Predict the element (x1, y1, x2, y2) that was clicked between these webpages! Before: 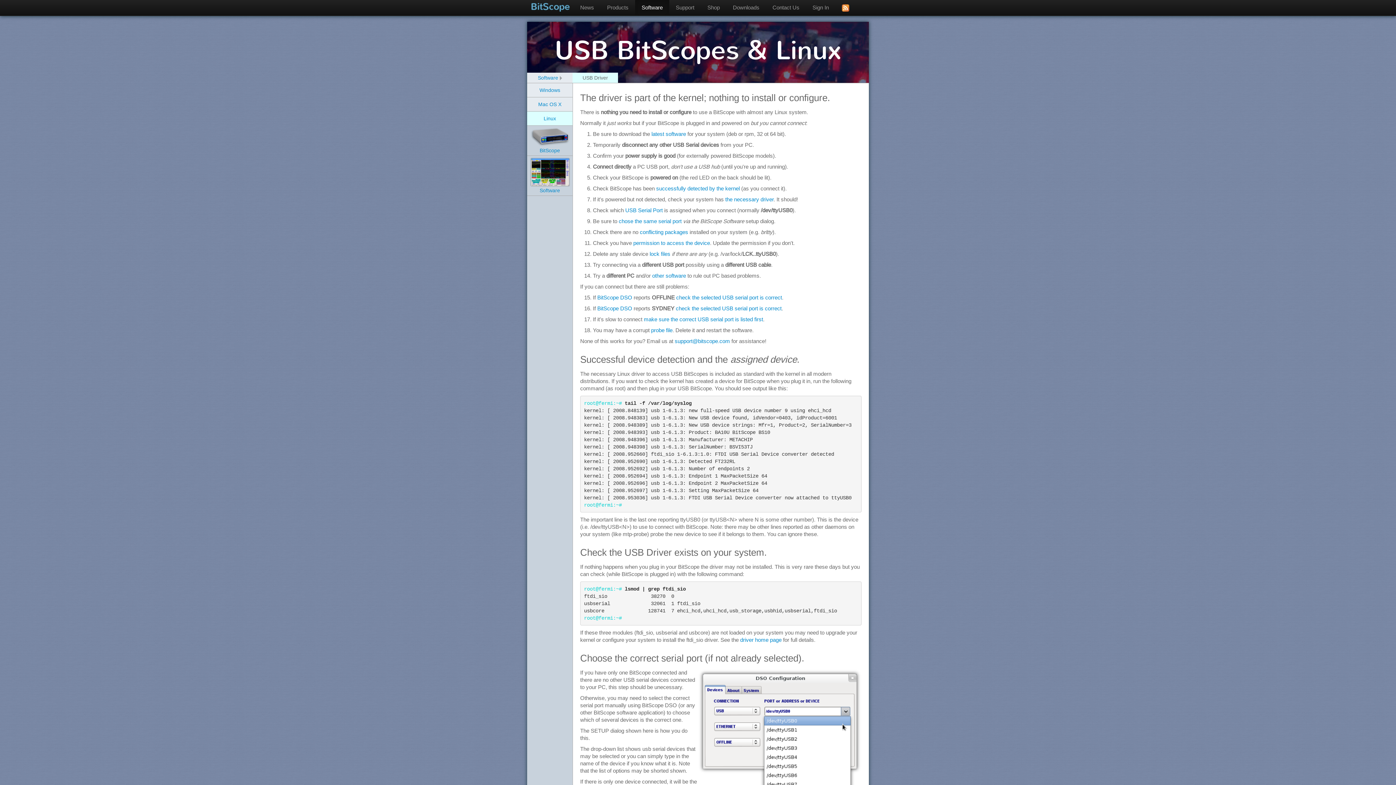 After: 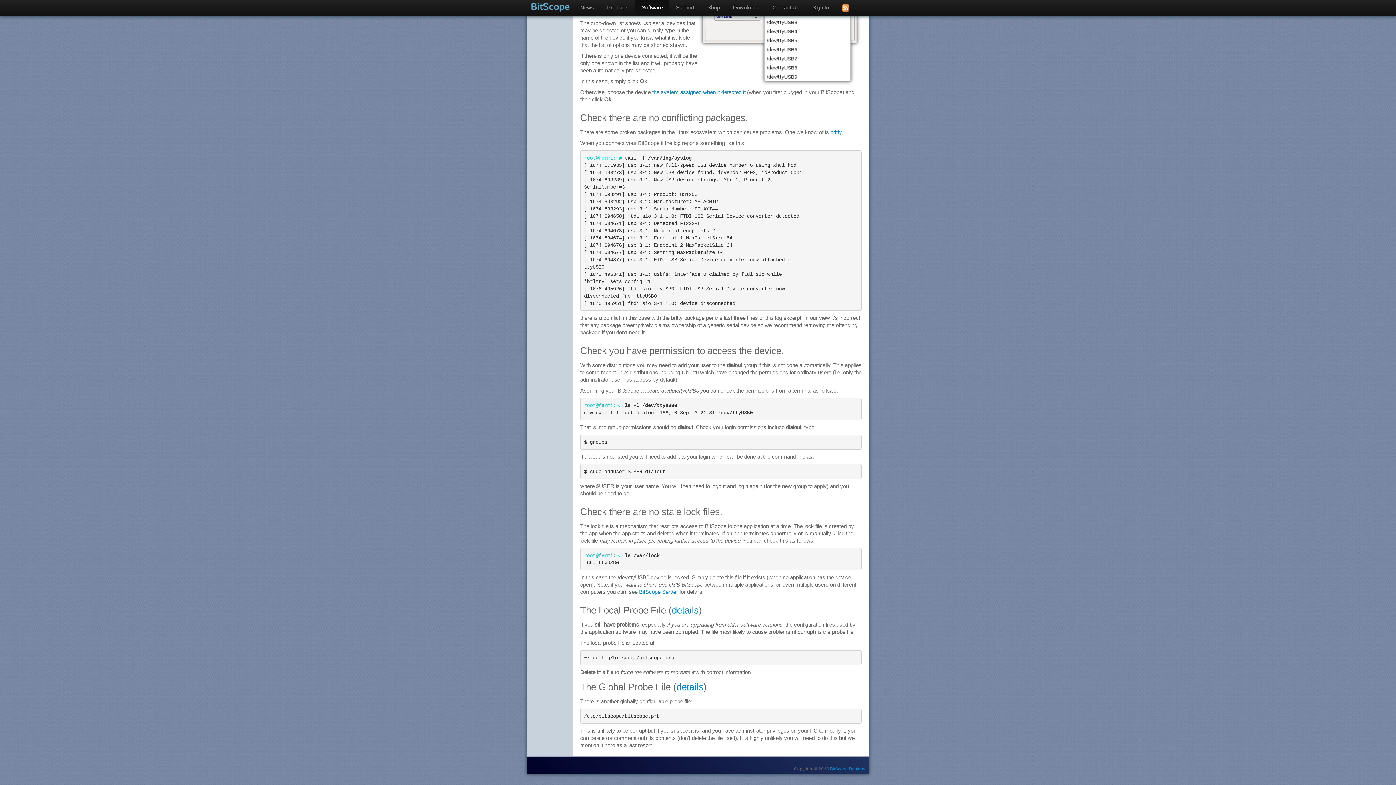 Action: label: probe file bbox: (651, 327, 672, 333)